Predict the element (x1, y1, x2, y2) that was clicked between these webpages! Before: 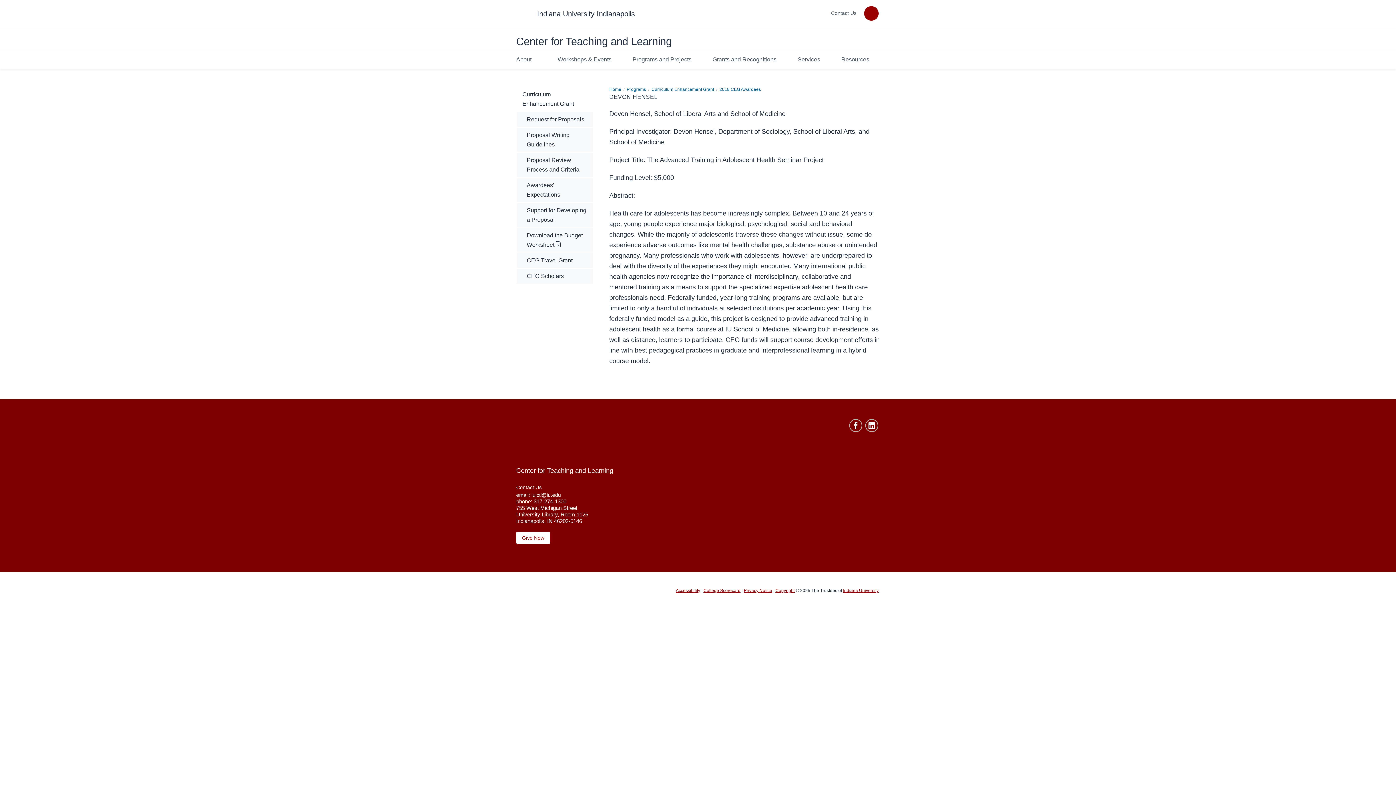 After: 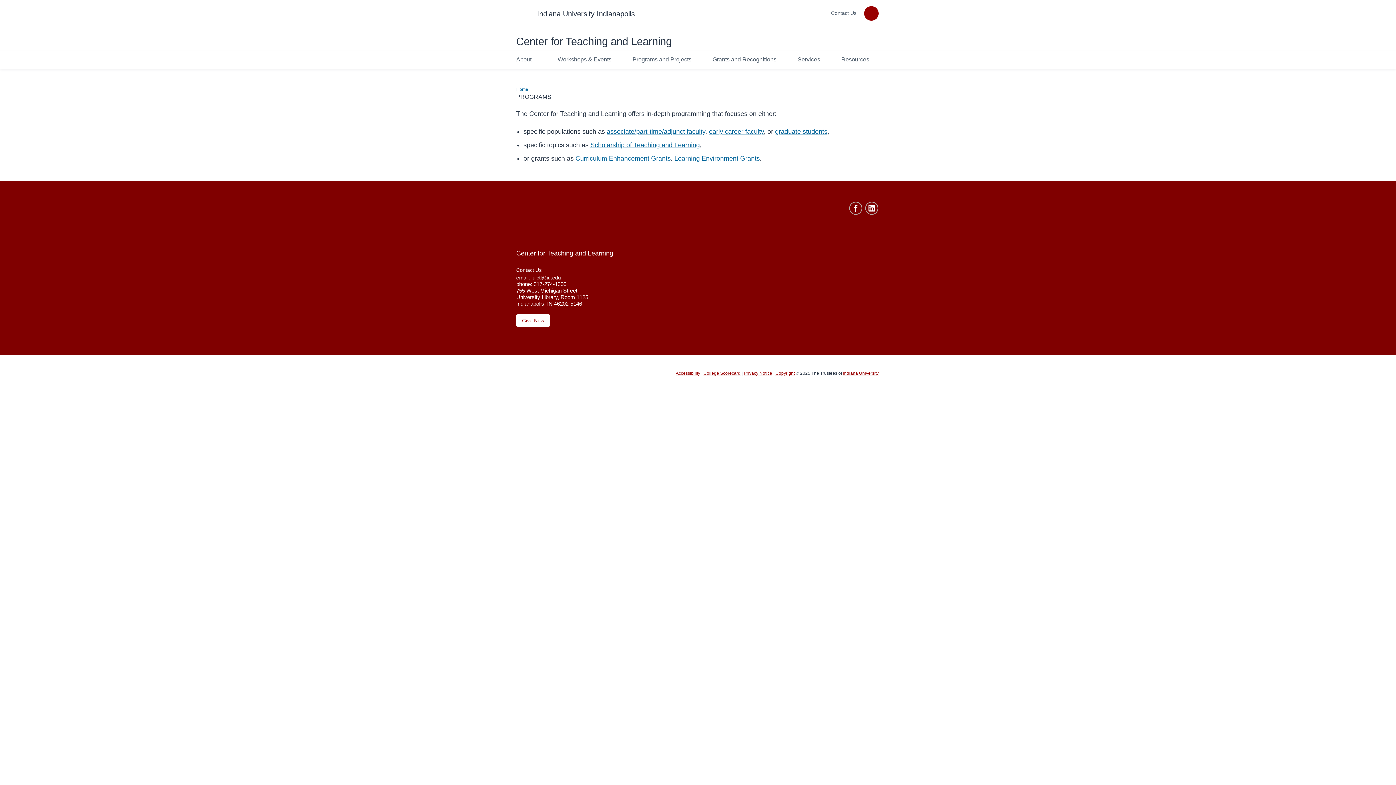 Action: bbox: (632, 54, 691, 64) label: Programs and Projects